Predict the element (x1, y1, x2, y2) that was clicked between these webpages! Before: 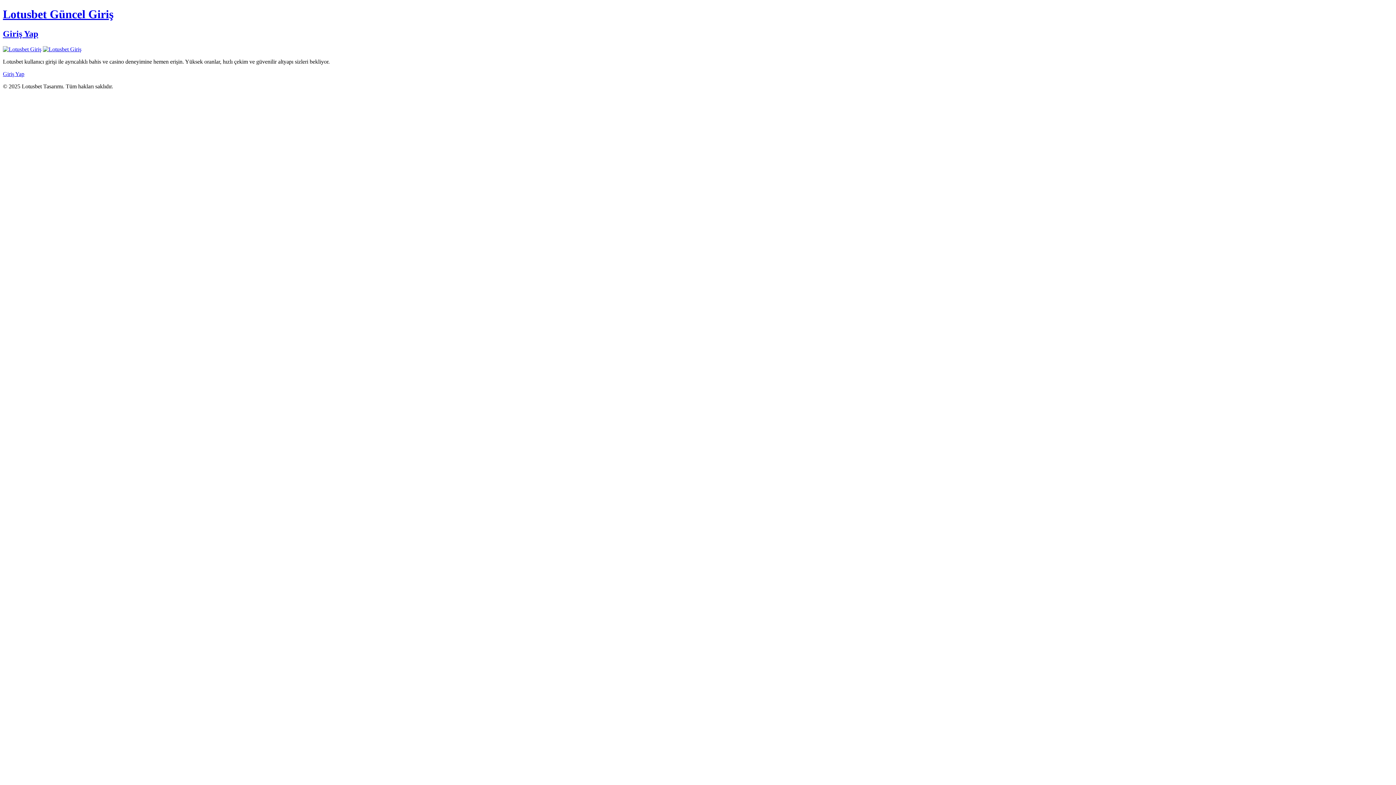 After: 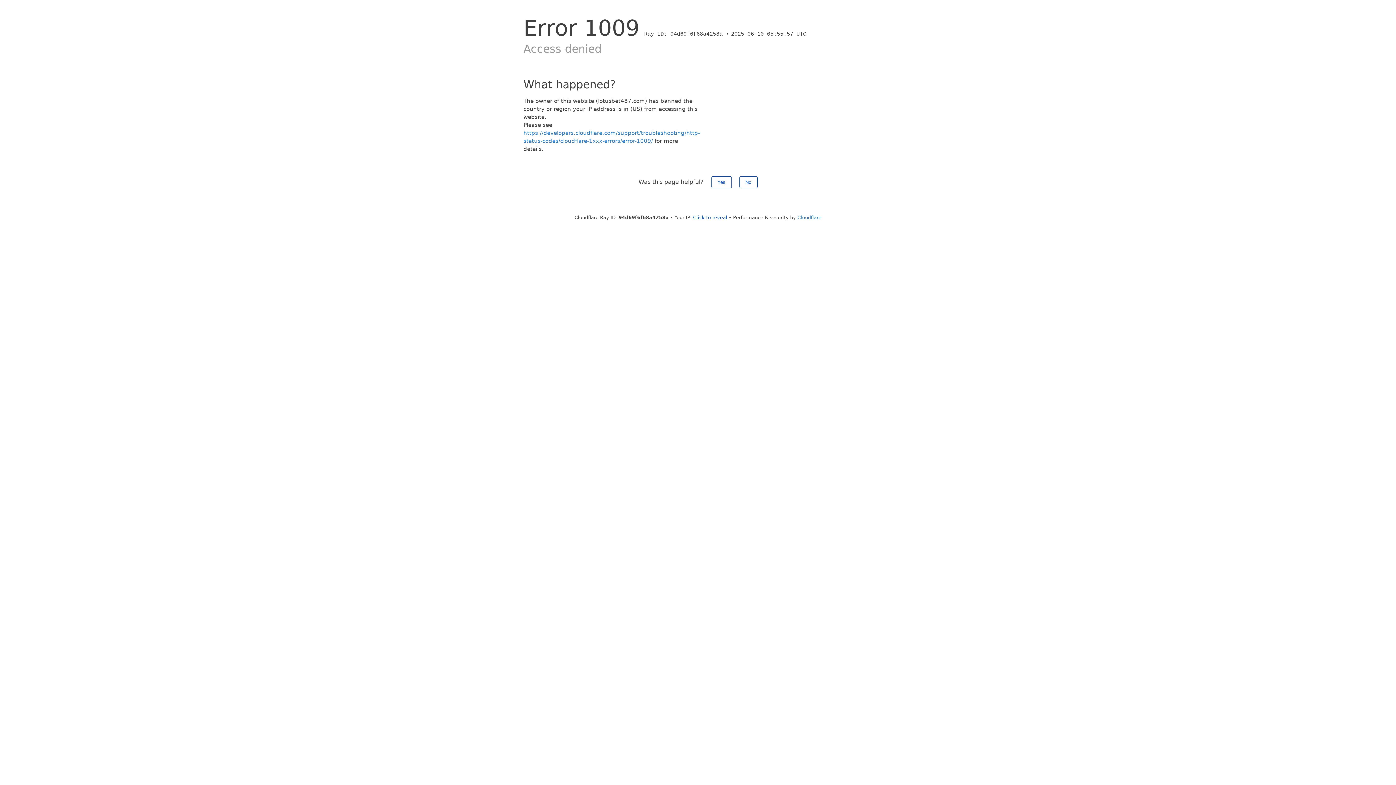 Action: label: Lotusbet Güncel Giriş bbox: (2, 7, 1393, 21)